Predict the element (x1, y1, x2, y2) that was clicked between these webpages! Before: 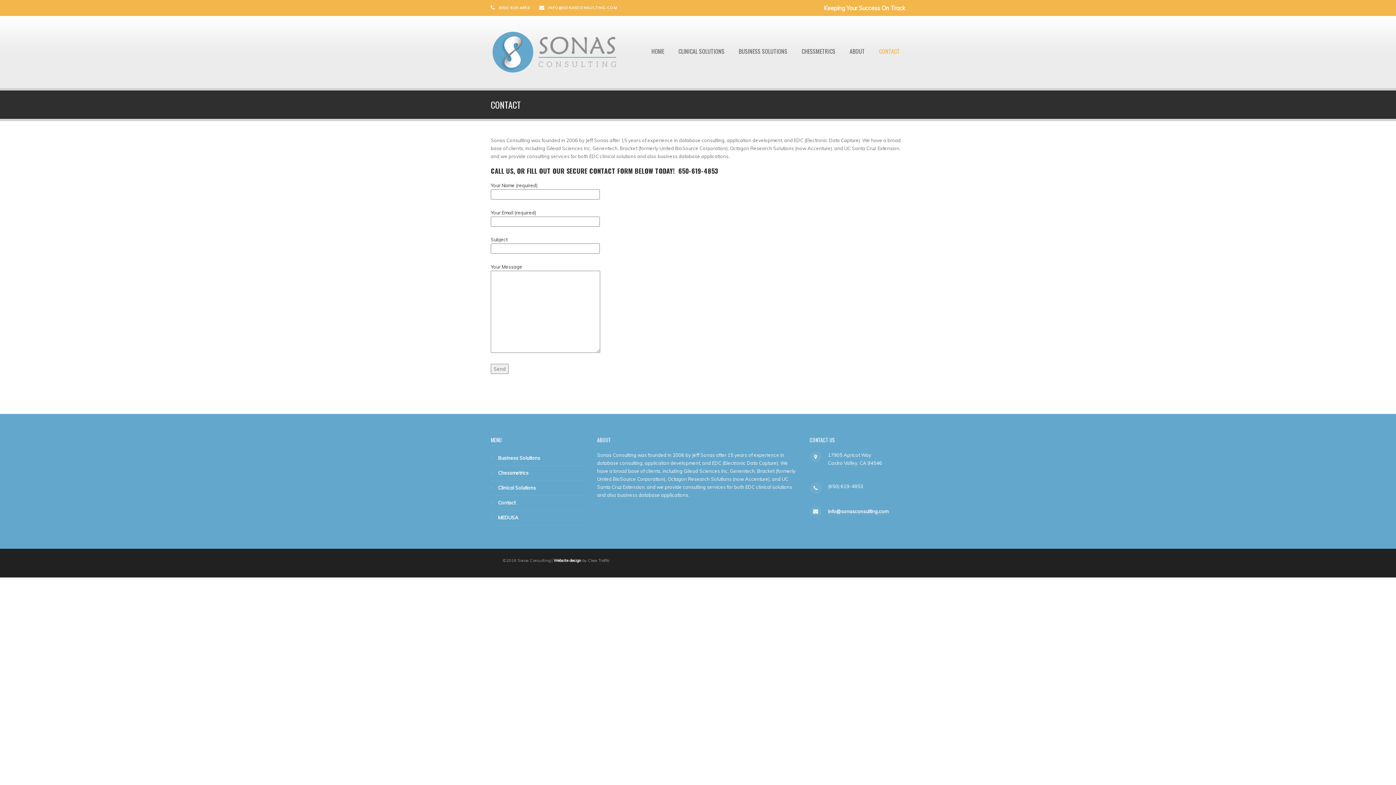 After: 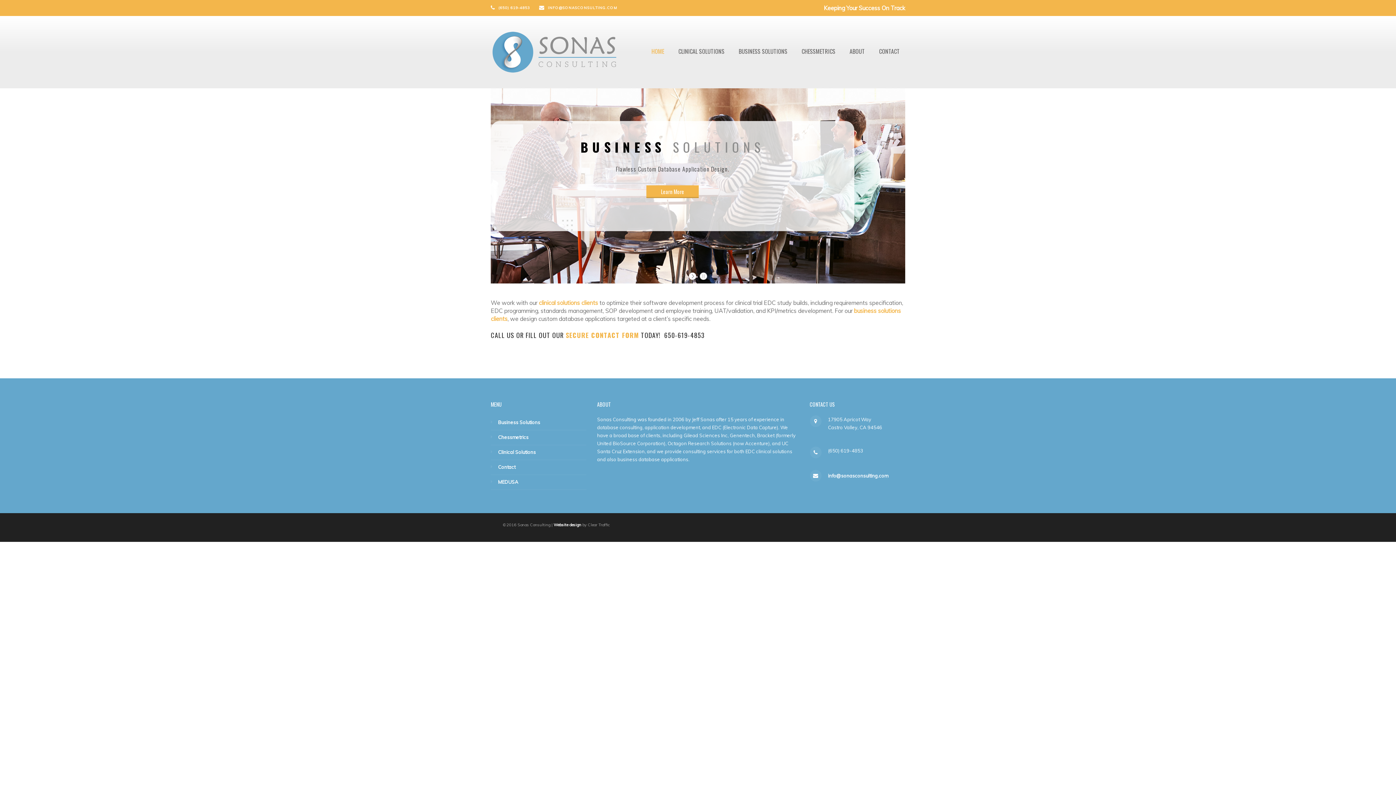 Action: bbox: (490, 48, 618, 54)